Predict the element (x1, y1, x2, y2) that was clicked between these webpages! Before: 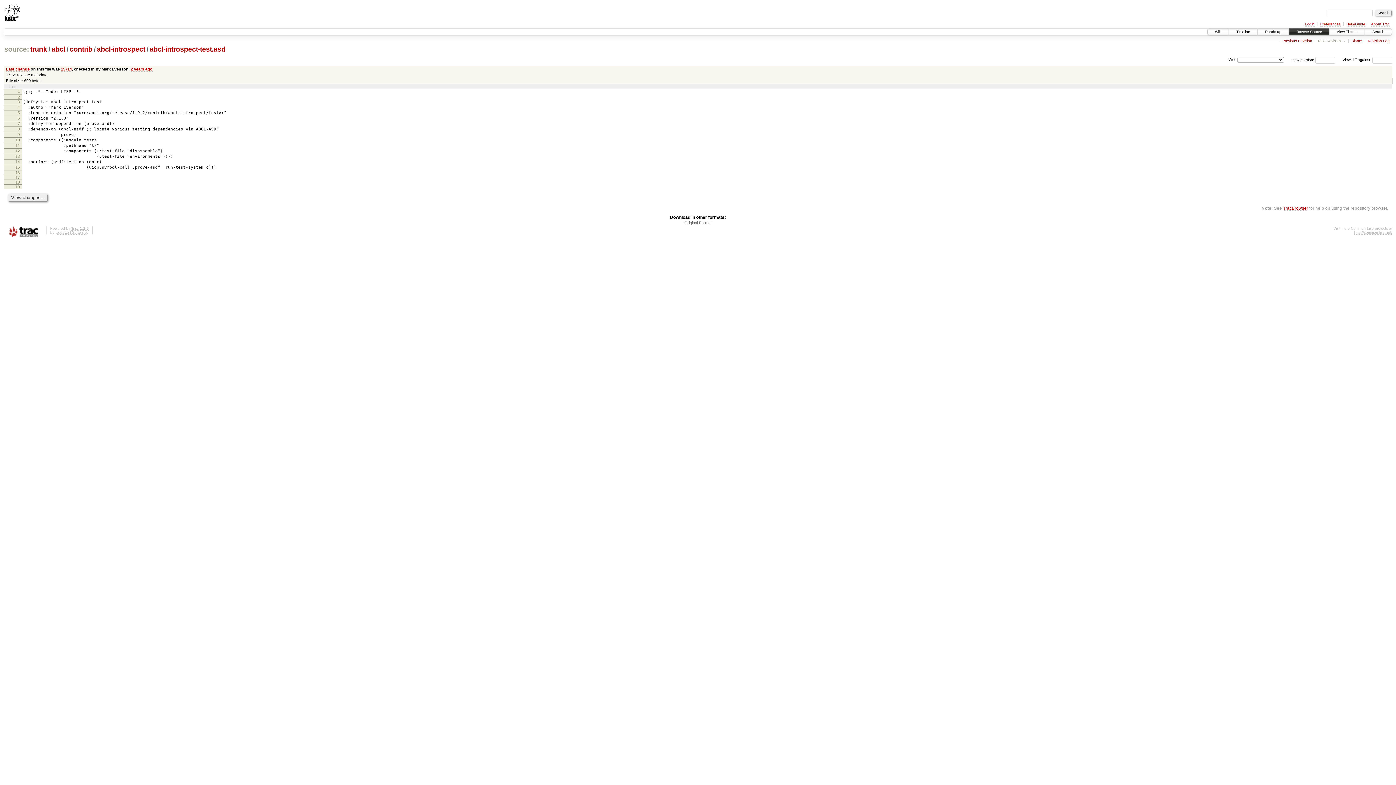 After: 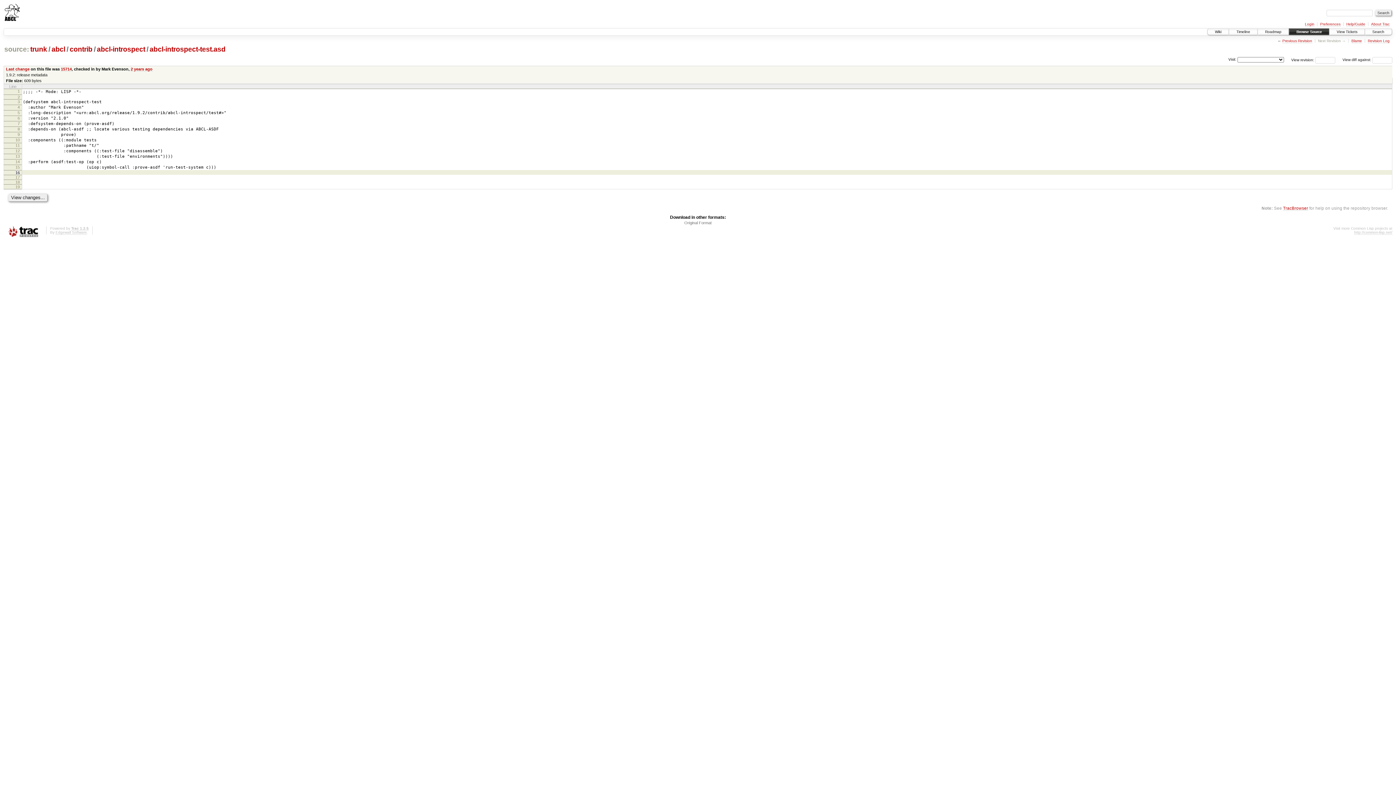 Action: bbox: (15, 170, 19, 174) label: 16